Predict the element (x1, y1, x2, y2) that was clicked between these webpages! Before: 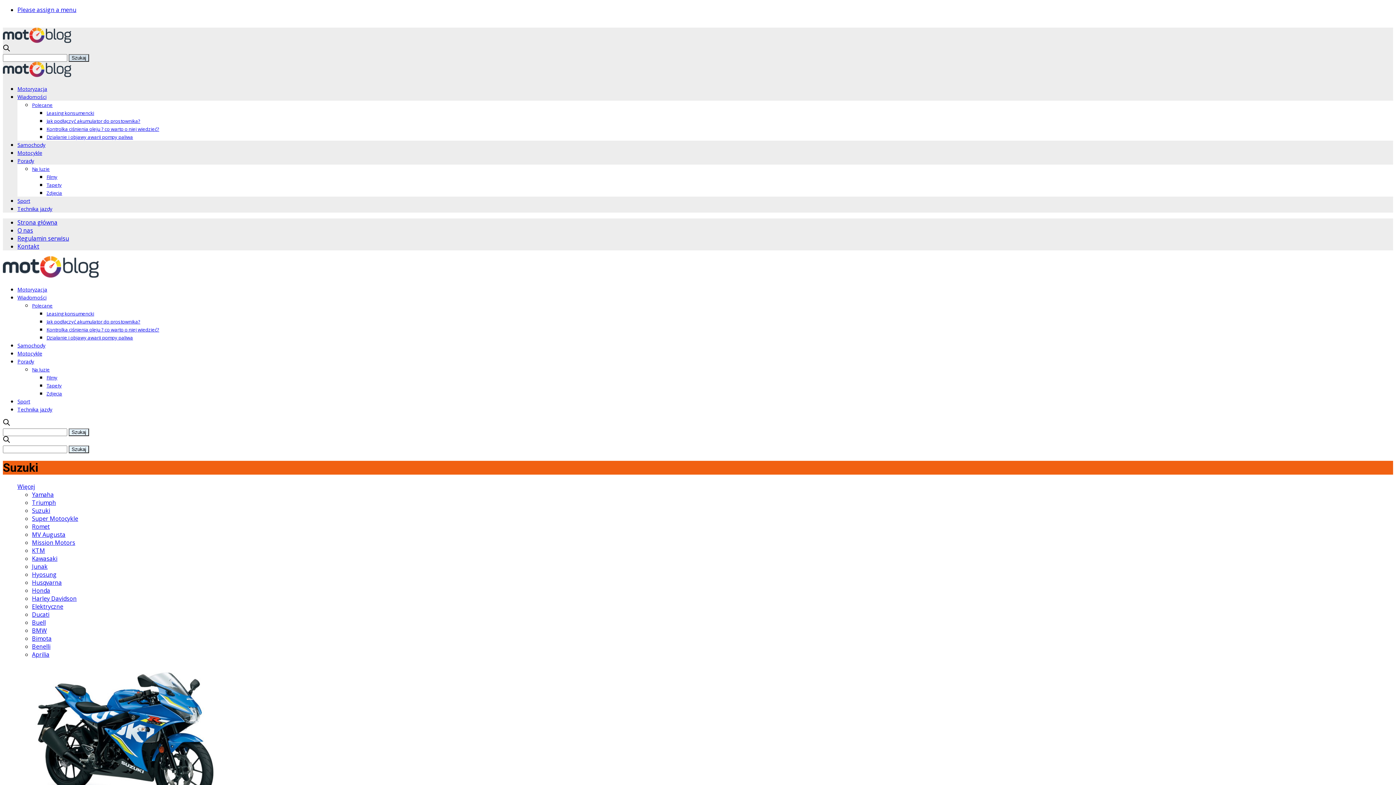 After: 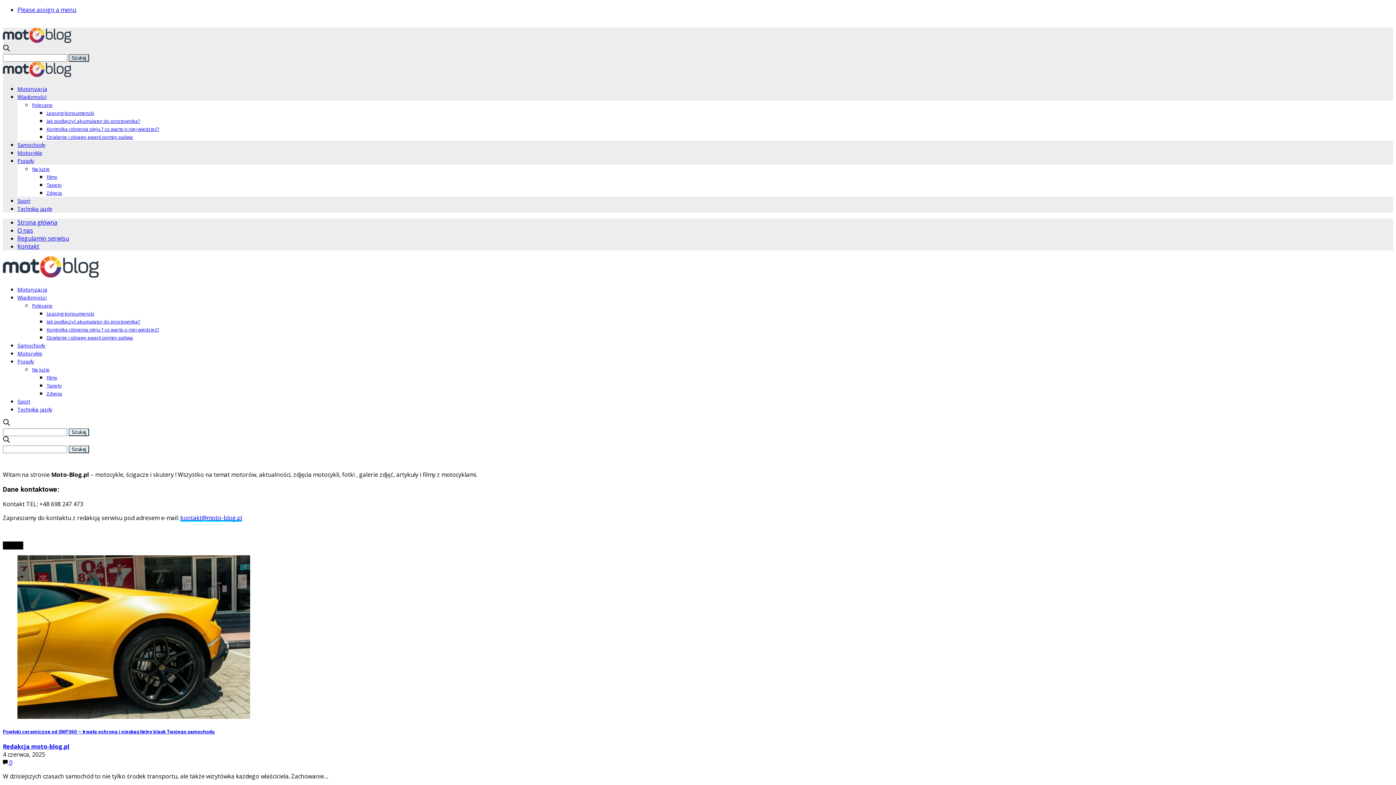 Action: bbox: (17, 242, 39, 250) label: Kontakt